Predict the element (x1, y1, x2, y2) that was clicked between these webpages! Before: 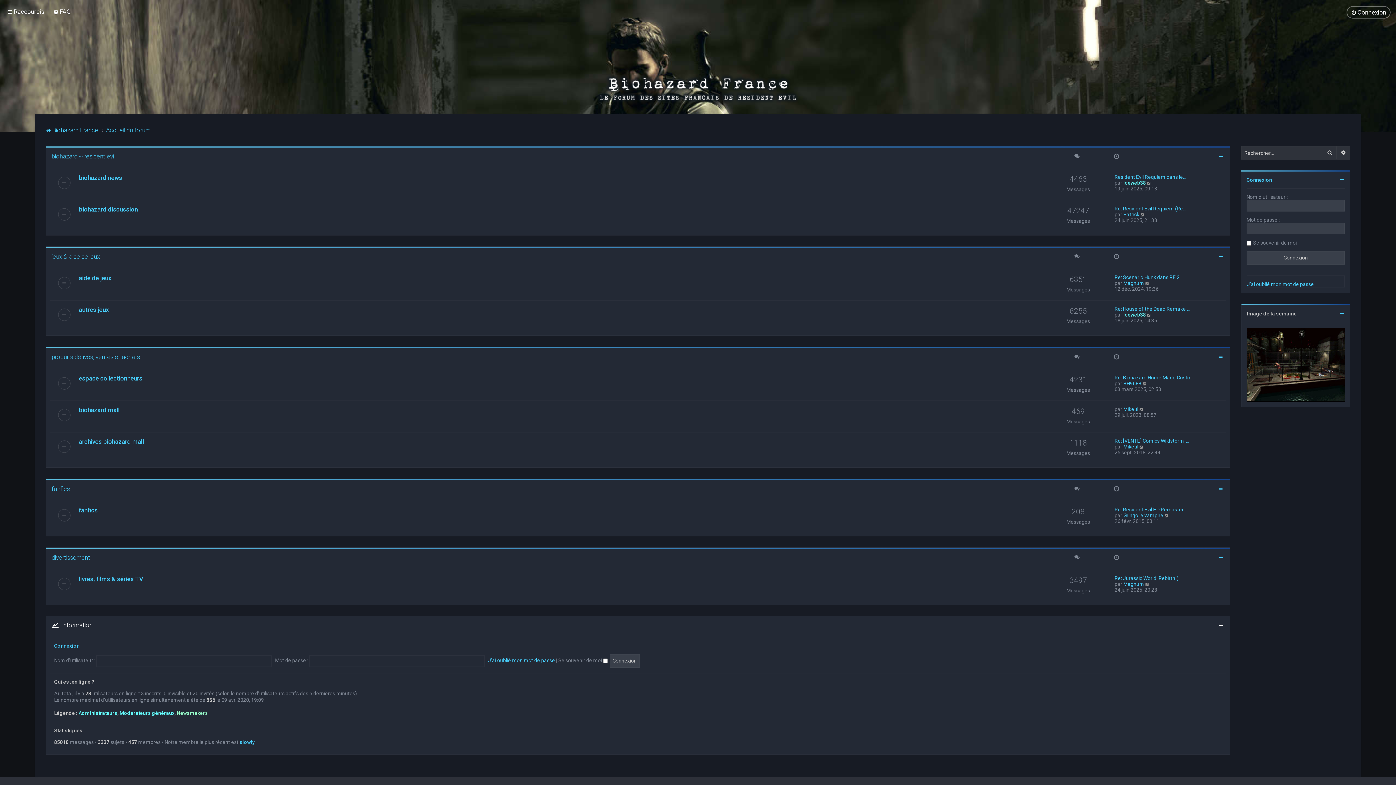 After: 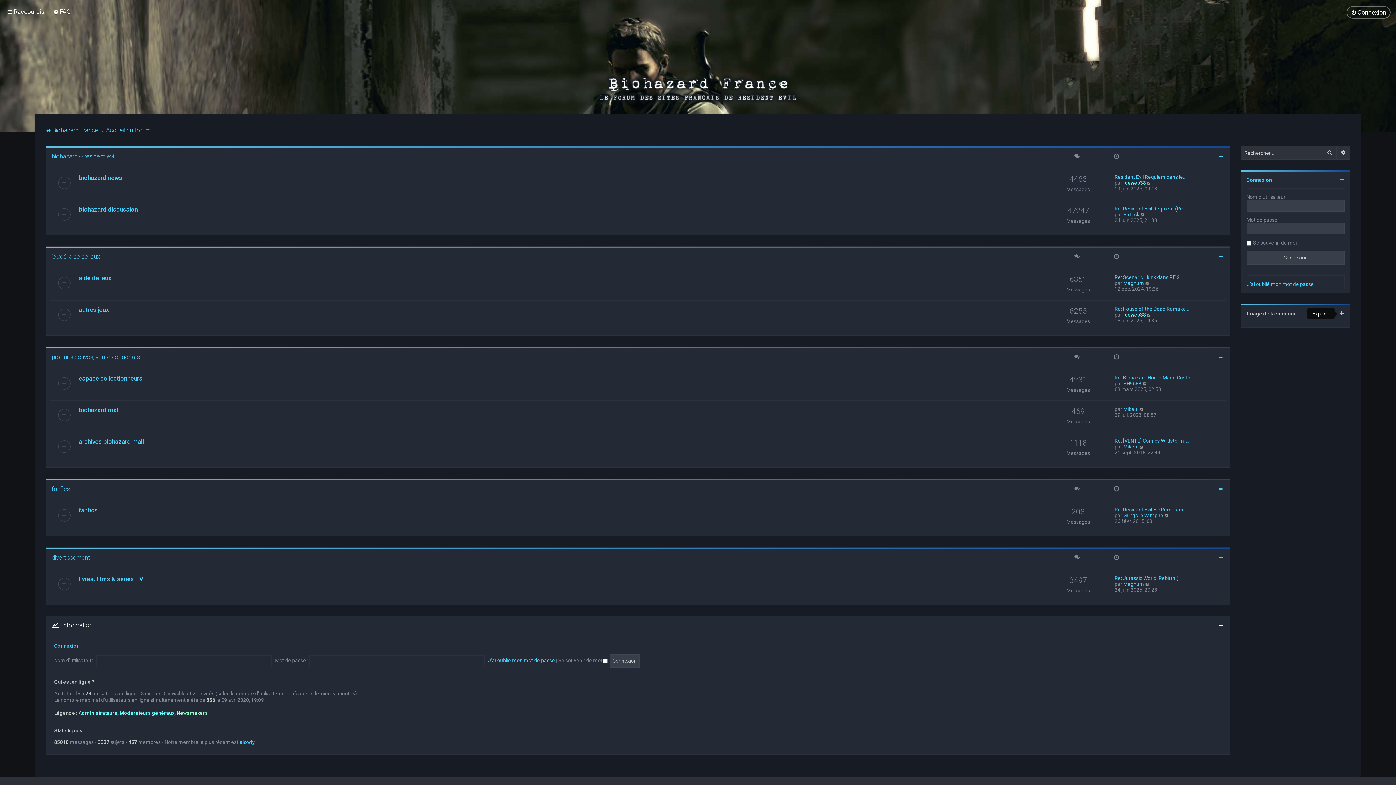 Action: bbox: (1340, 311, 1344, 316)